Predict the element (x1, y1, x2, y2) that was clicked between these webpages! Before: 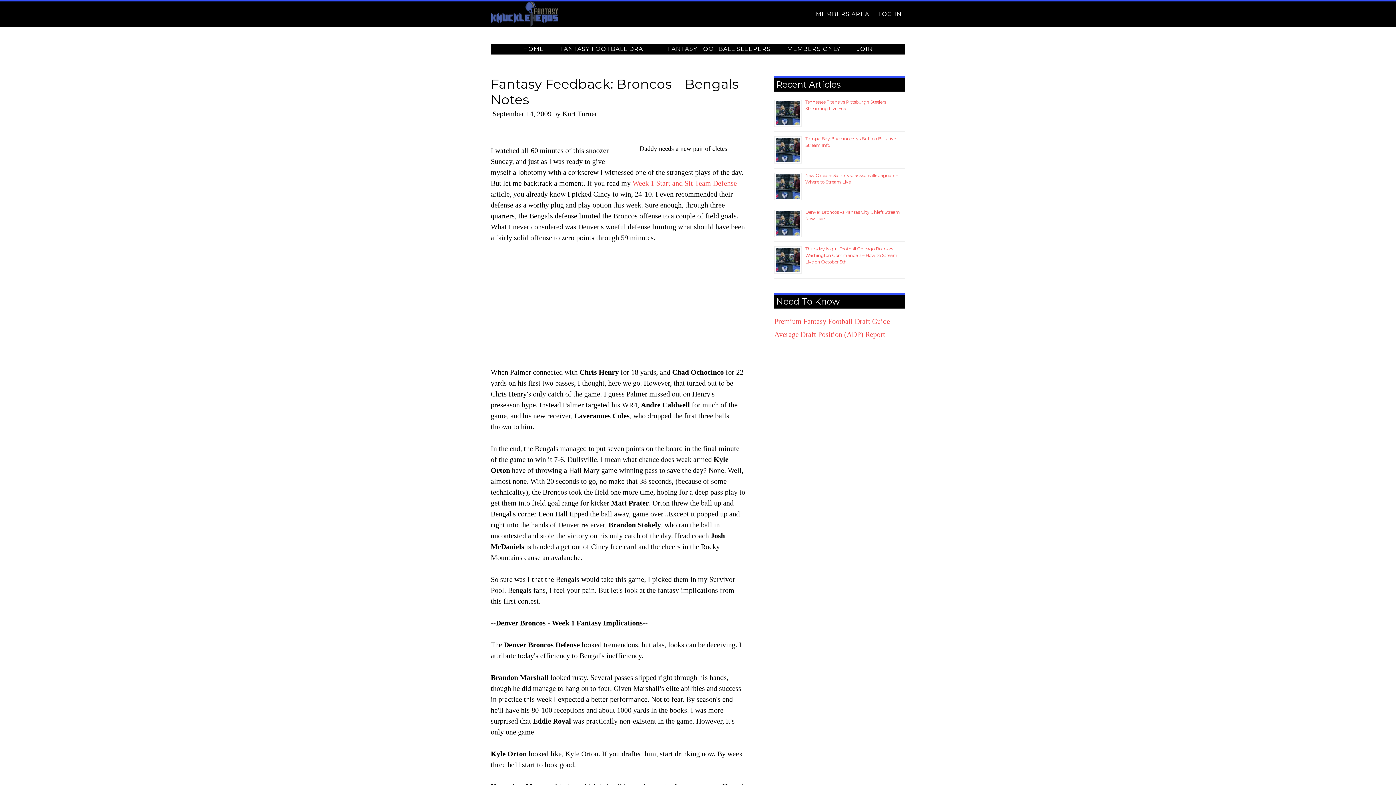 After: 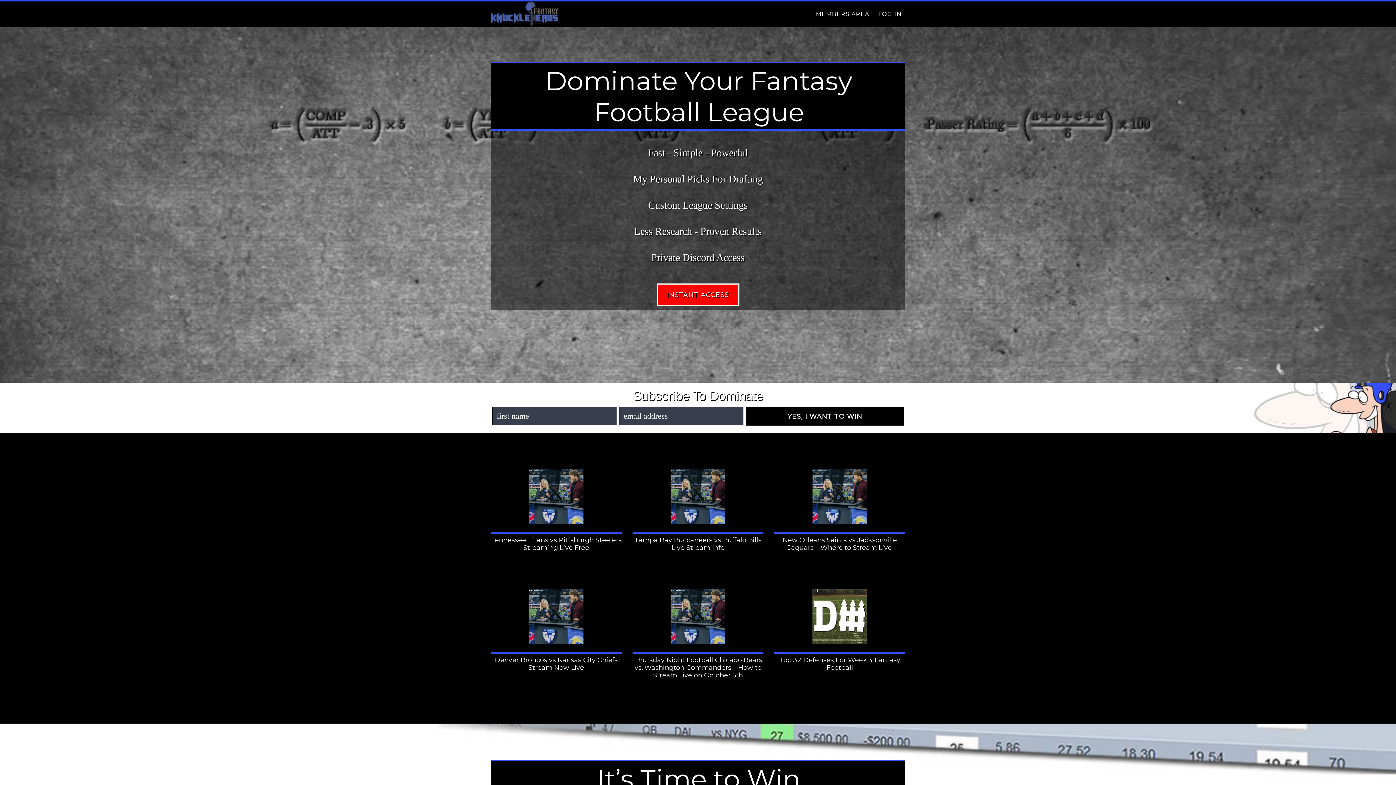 Action: label: FANTASY KNUCKLEHEADS bbox: (490, 1, 621, 26)